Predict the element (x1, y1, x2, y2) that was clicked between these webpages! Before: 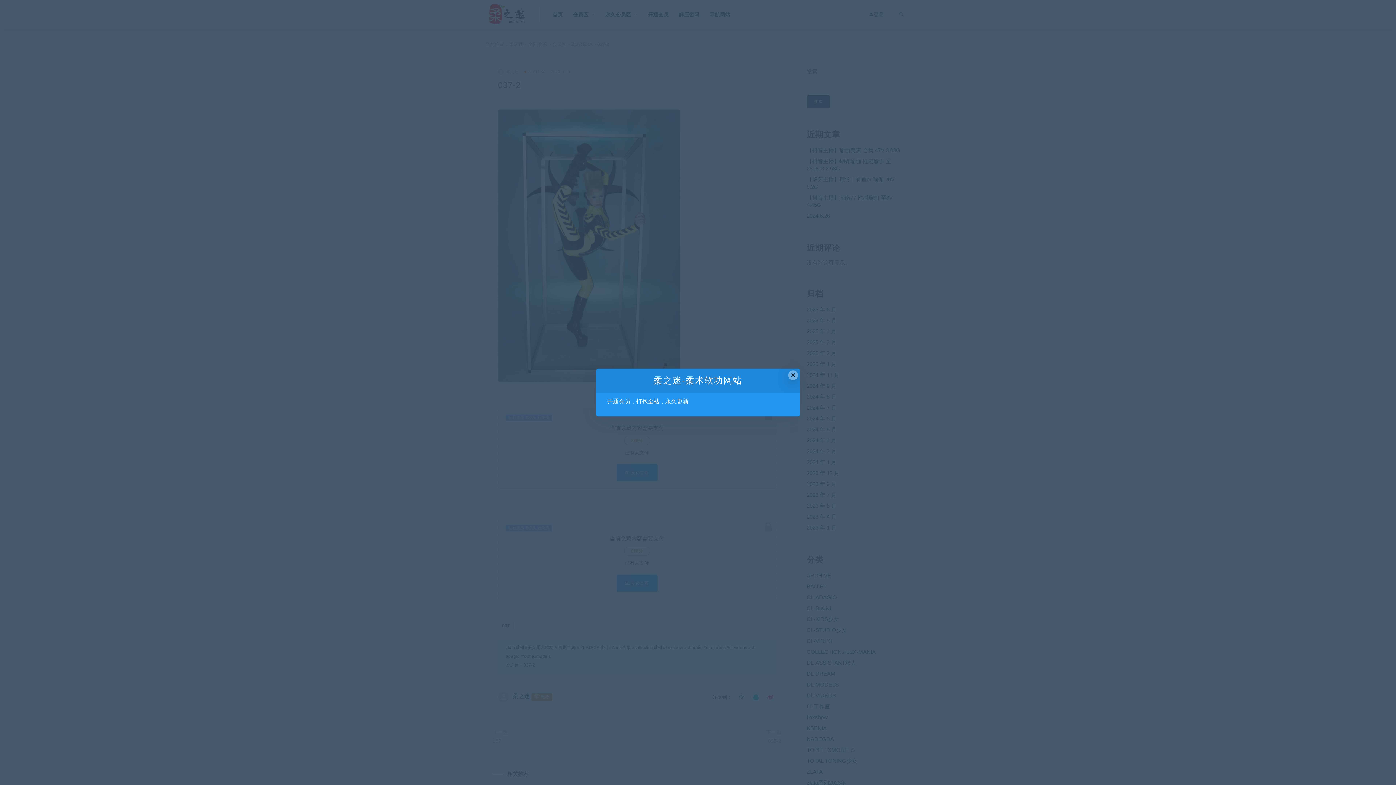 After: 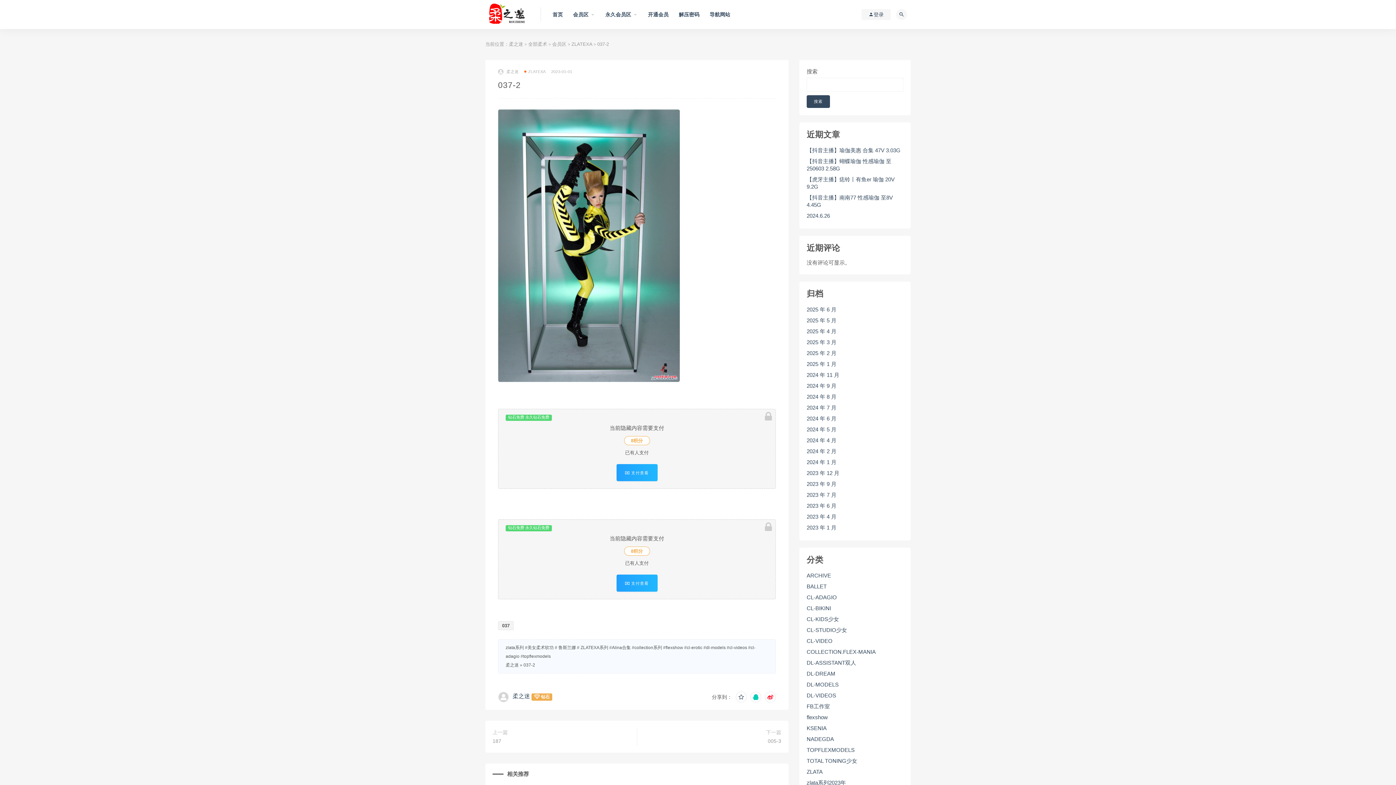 Action: label: Close this dialog bbox: (788, 370, 798, 380)